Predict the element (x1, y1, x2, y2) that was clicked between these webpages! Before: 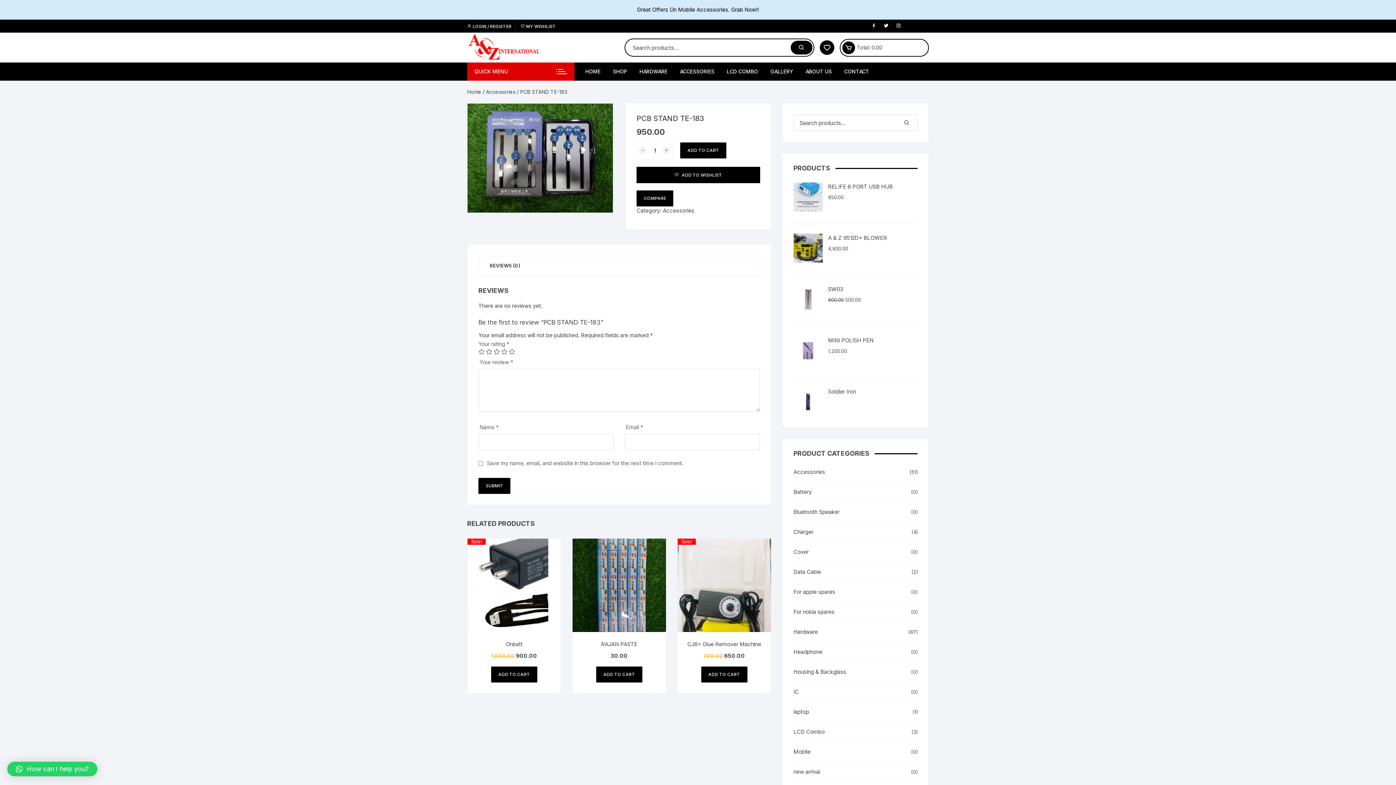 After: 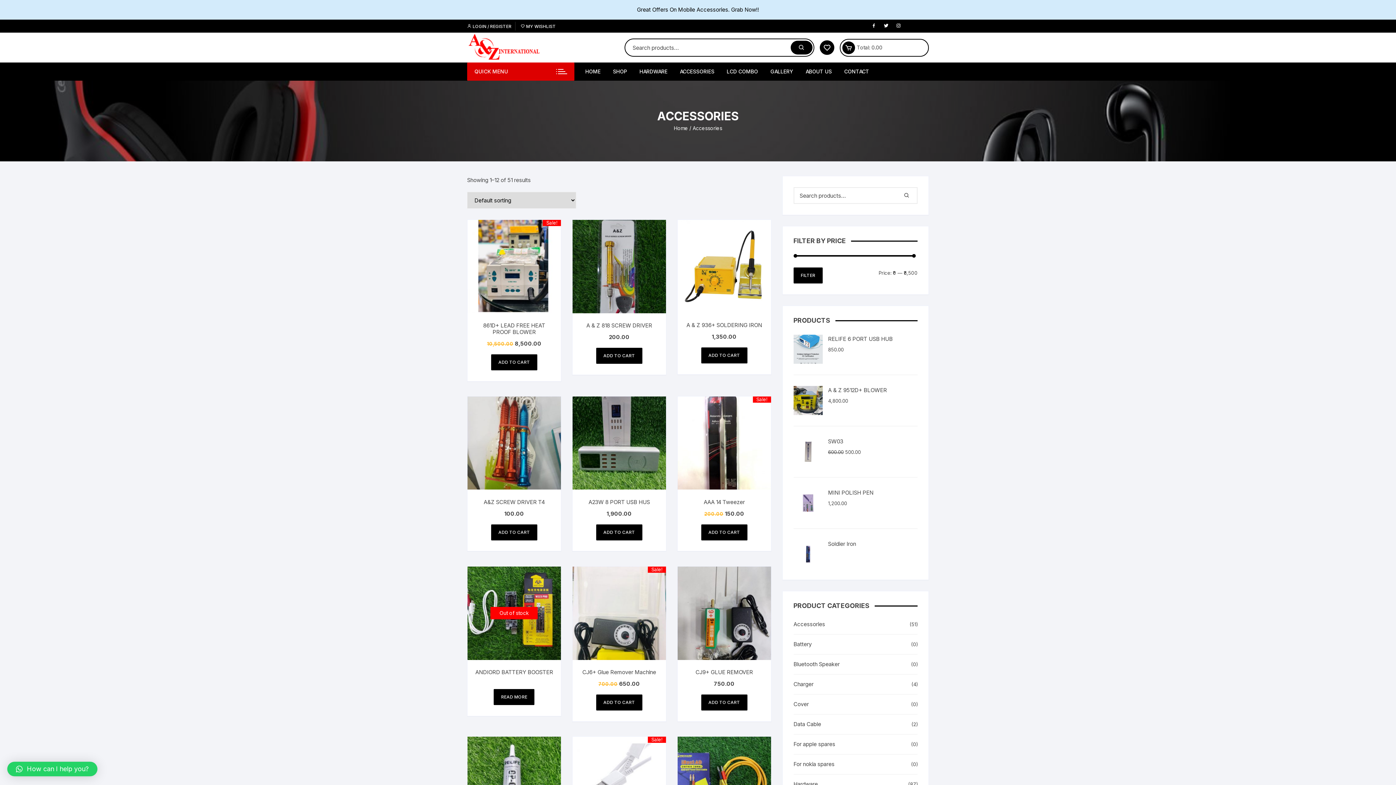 Action: label: Accessories bbox: (486, 88, 515, 94)